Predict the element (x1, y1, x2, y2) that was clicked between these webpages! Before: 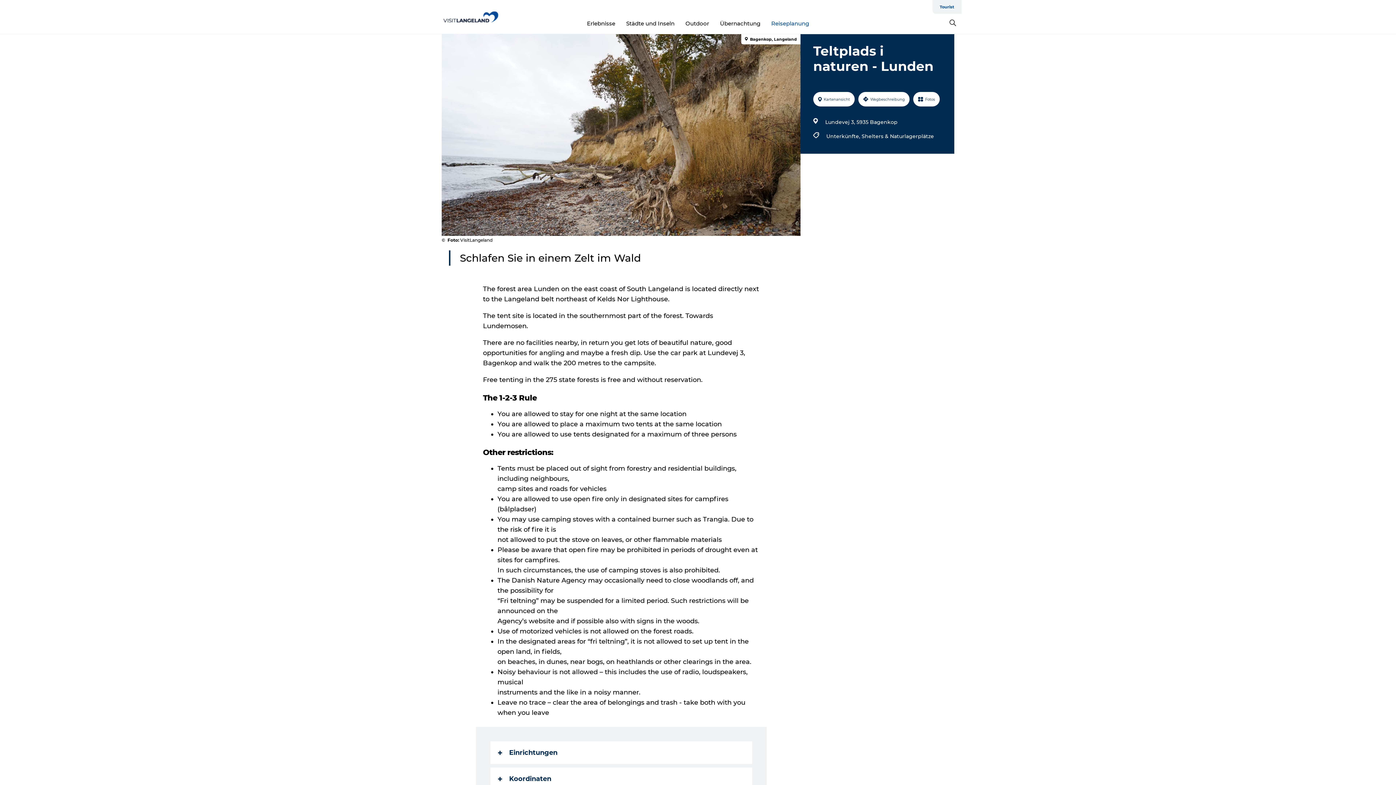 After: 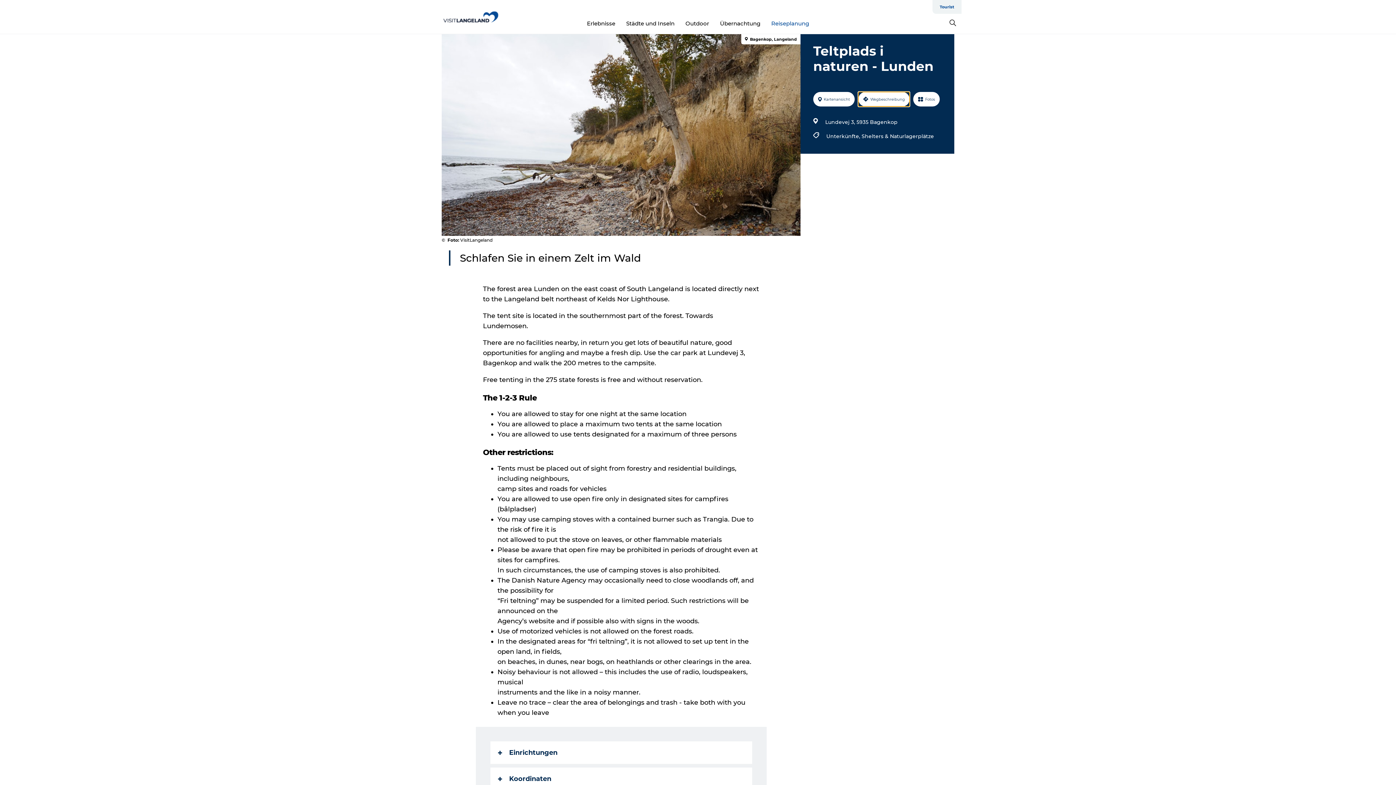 Action: bbox: (858, 92, 909, 106) label: Wegbeschreibung